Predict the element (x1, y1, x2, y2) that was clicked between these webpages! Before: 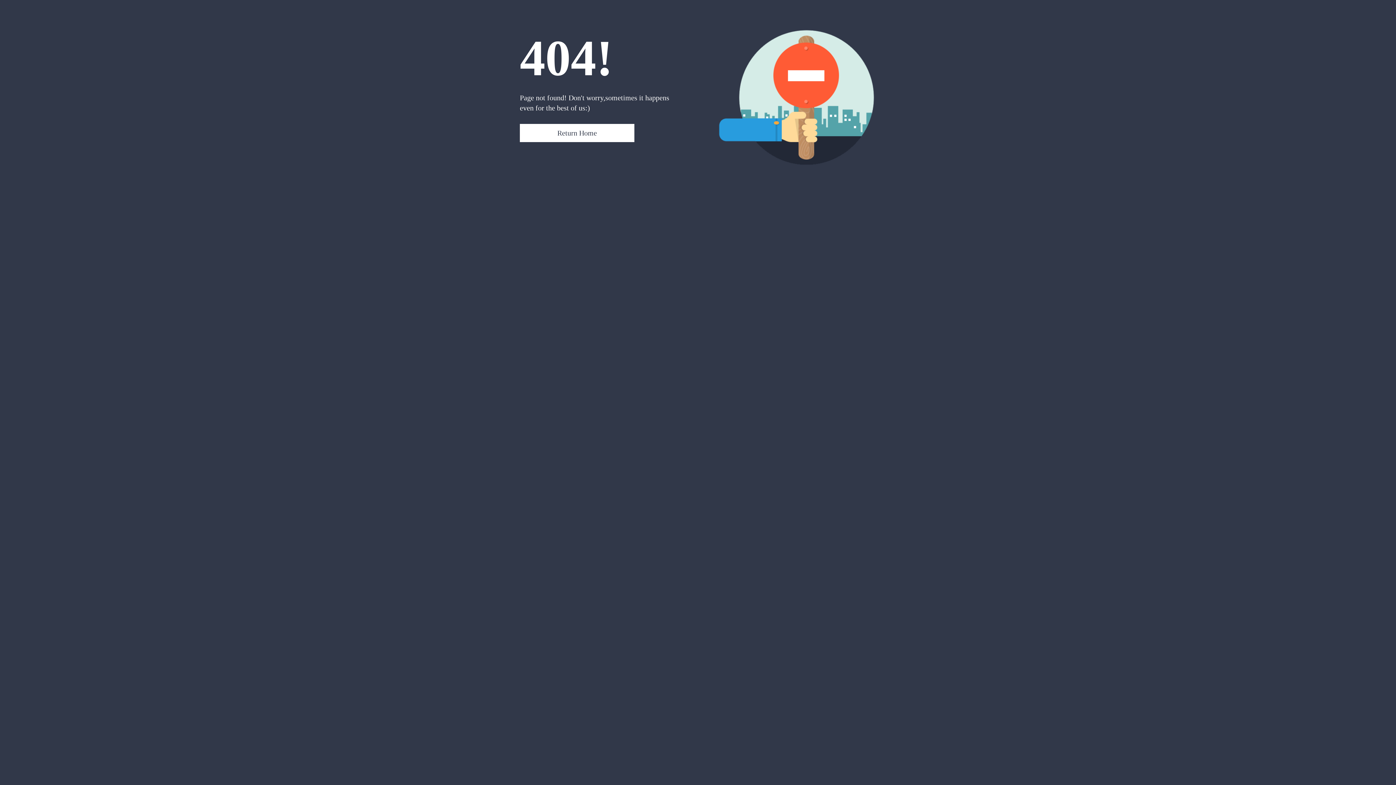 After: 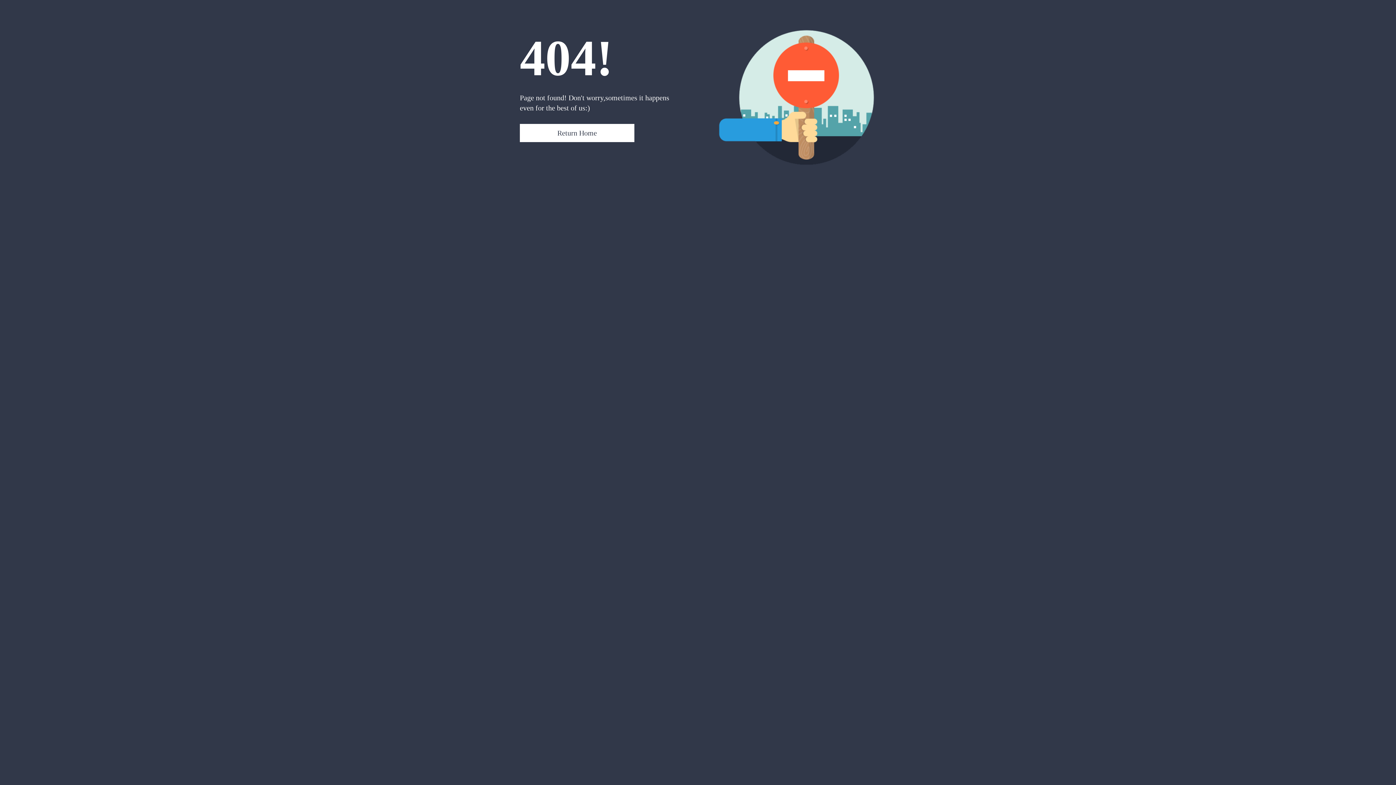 Action: bbox: (520, 124, 634, 142) label: Return Home